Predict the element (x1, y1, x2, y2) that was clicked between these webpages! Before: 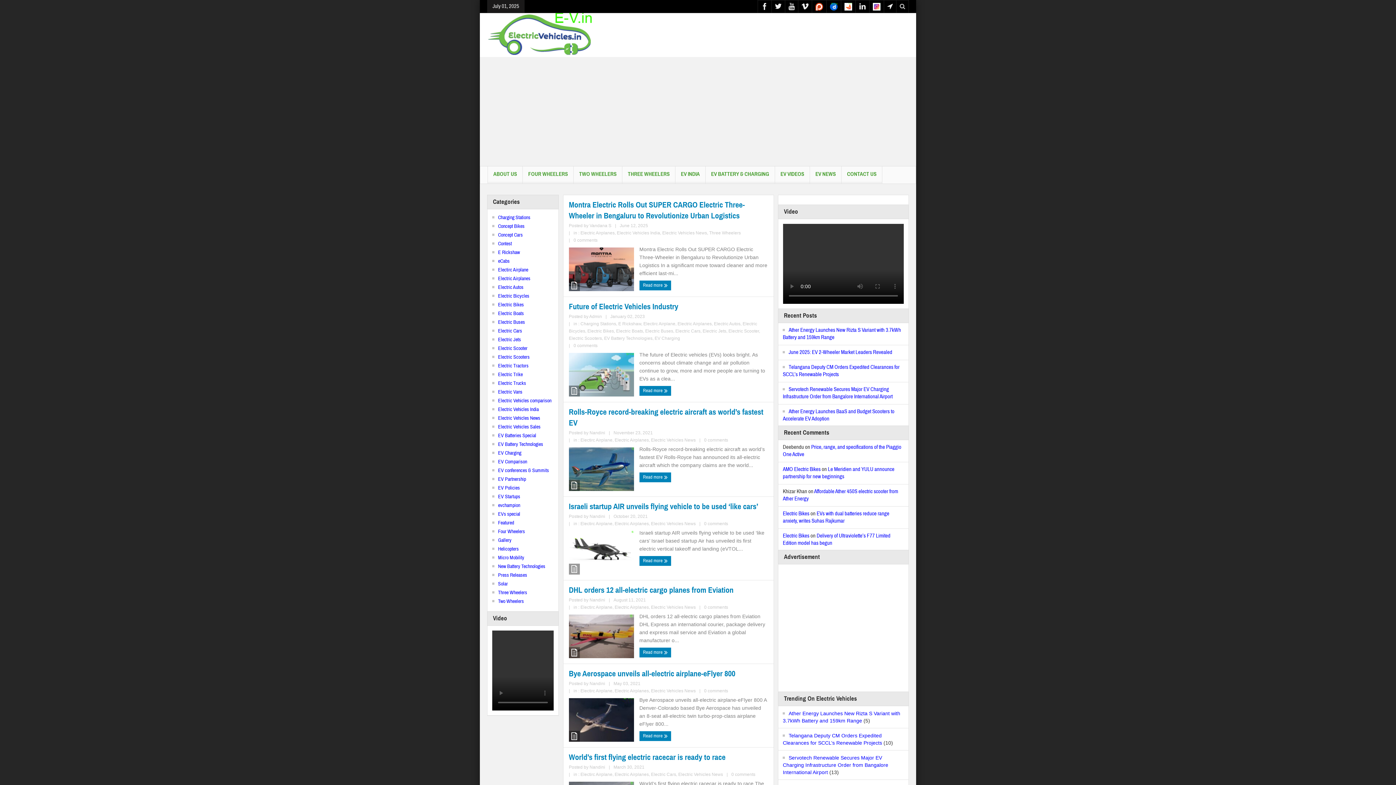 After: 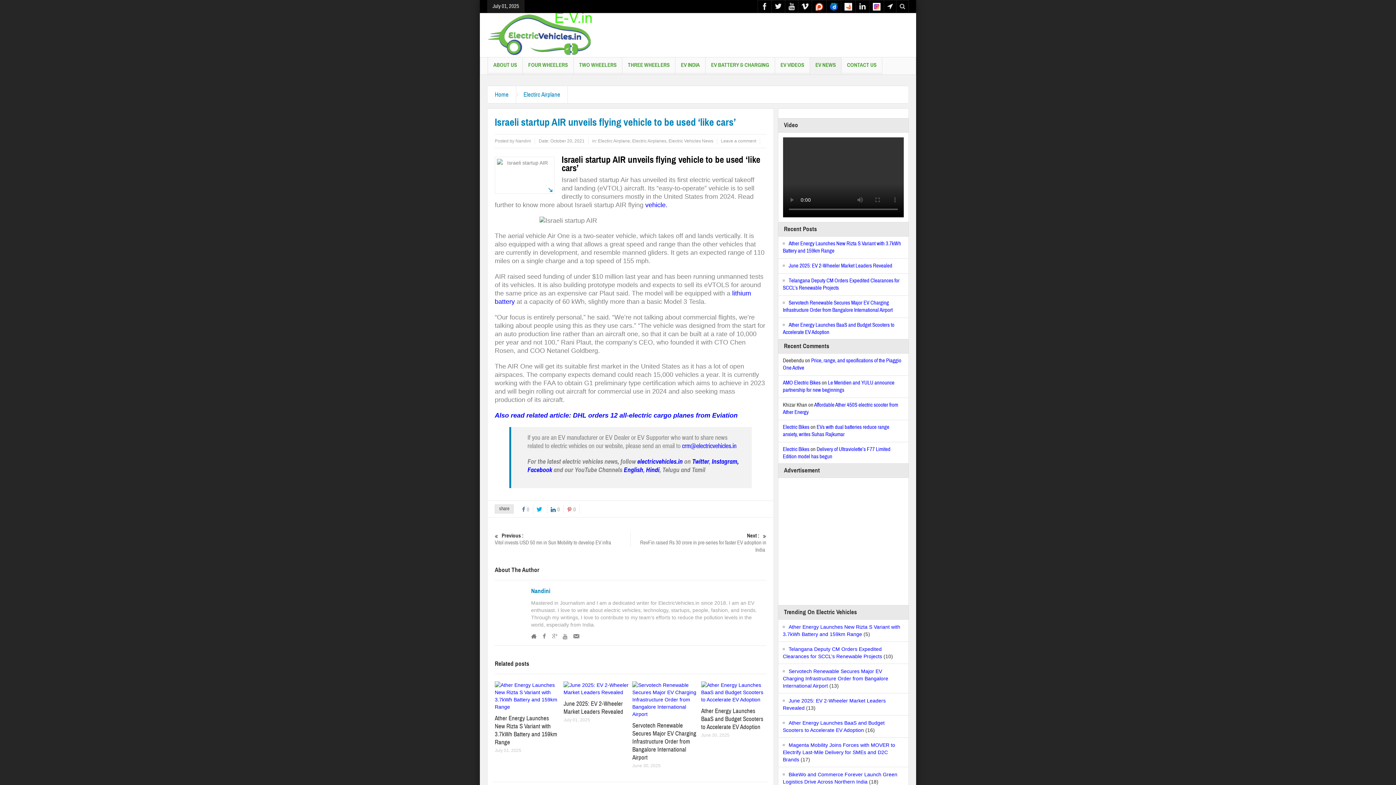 Action: label: 0 comments bbox: (704, 521, 728, 526)